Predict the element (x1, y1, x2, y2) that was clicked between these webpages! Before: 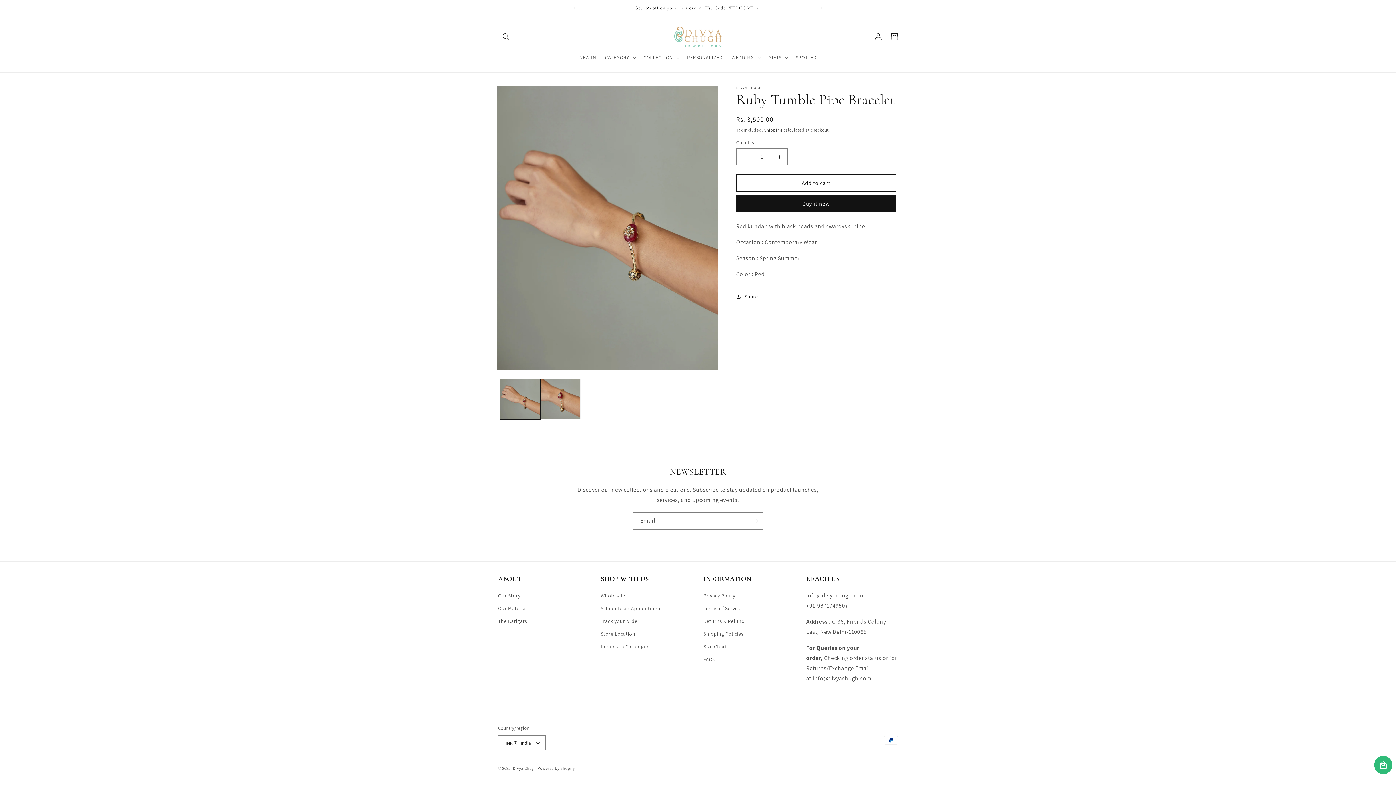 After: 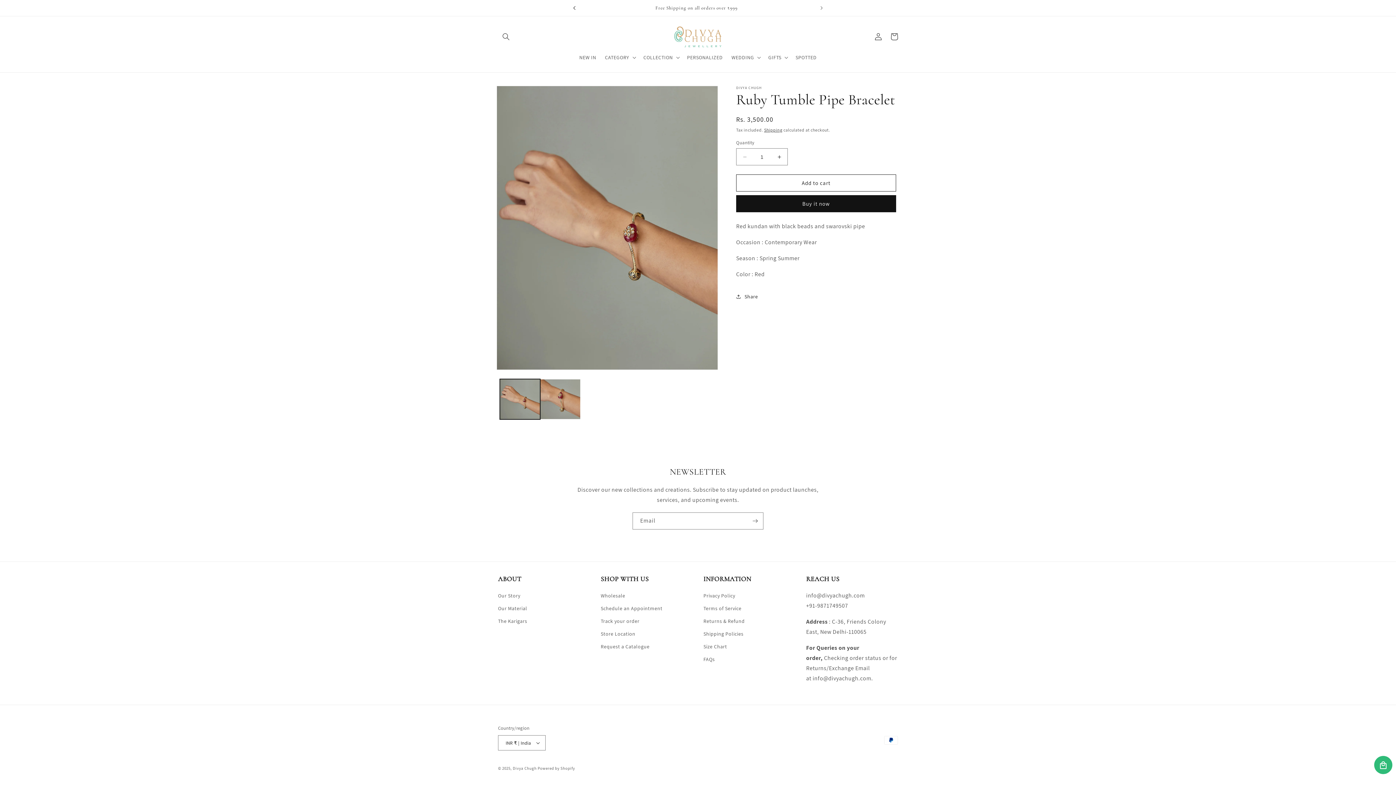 Action: bbox: (566, 0, 582, 16) label: Previous announcement